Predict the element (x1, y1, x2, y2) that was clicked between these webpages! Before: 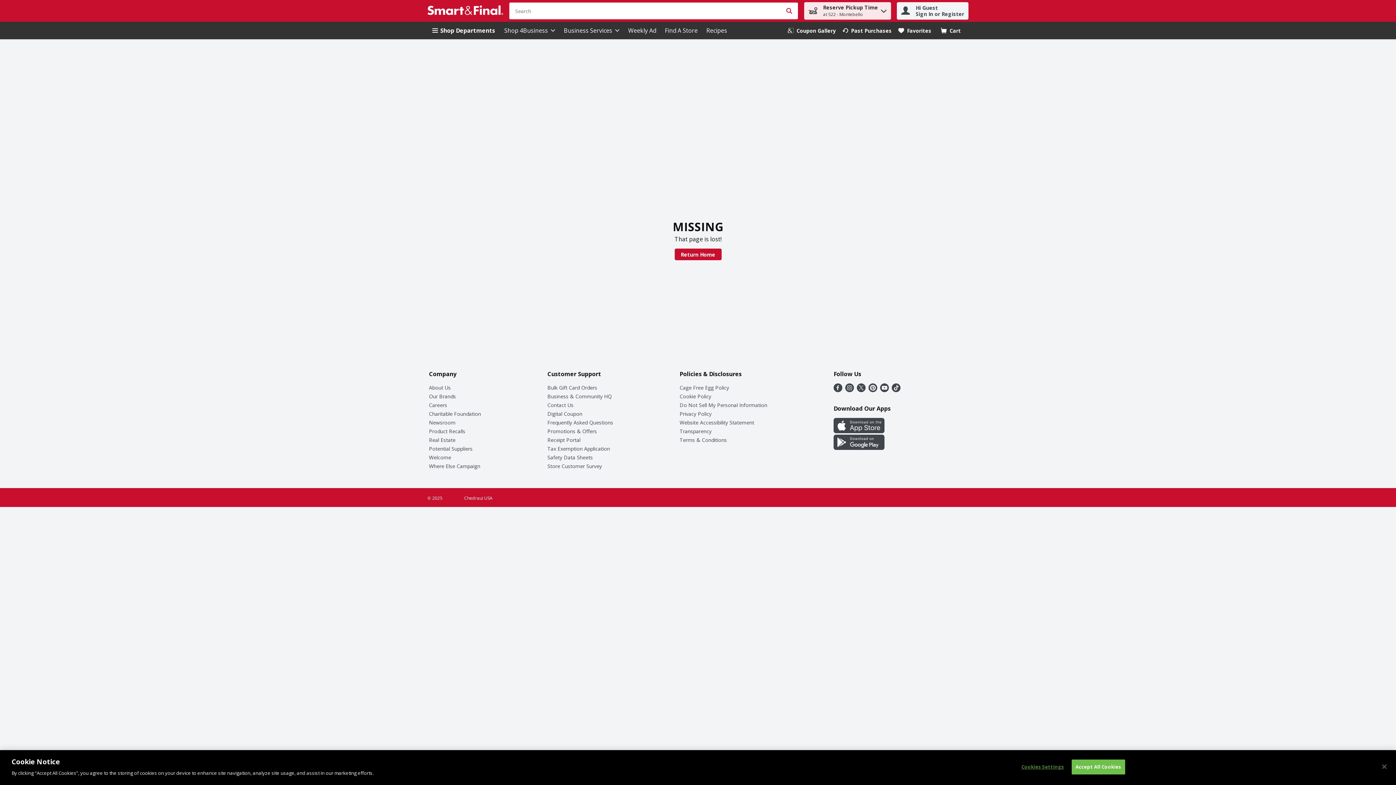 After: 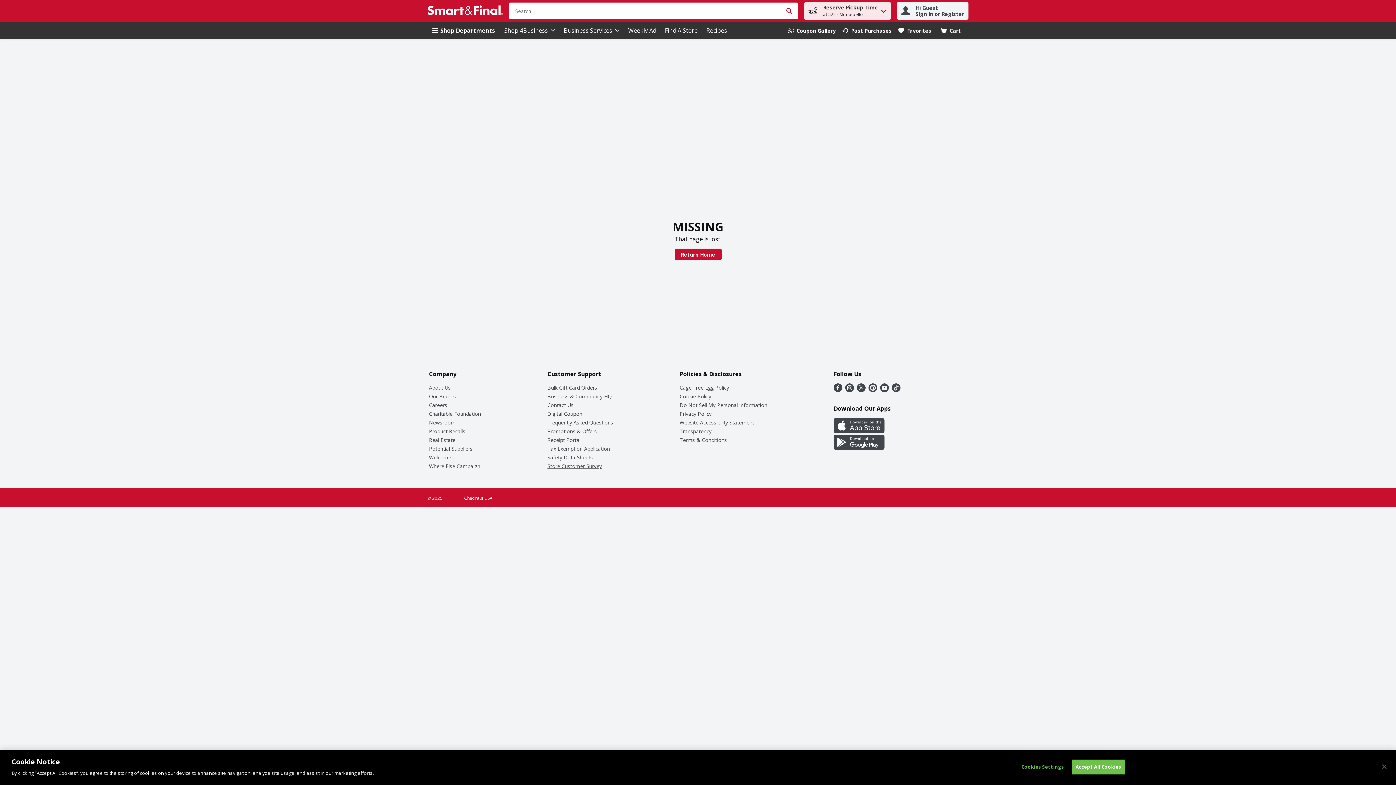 Action: bbox: (547, 462, 602, 469) label: Store Customer Survey will open in a new tab